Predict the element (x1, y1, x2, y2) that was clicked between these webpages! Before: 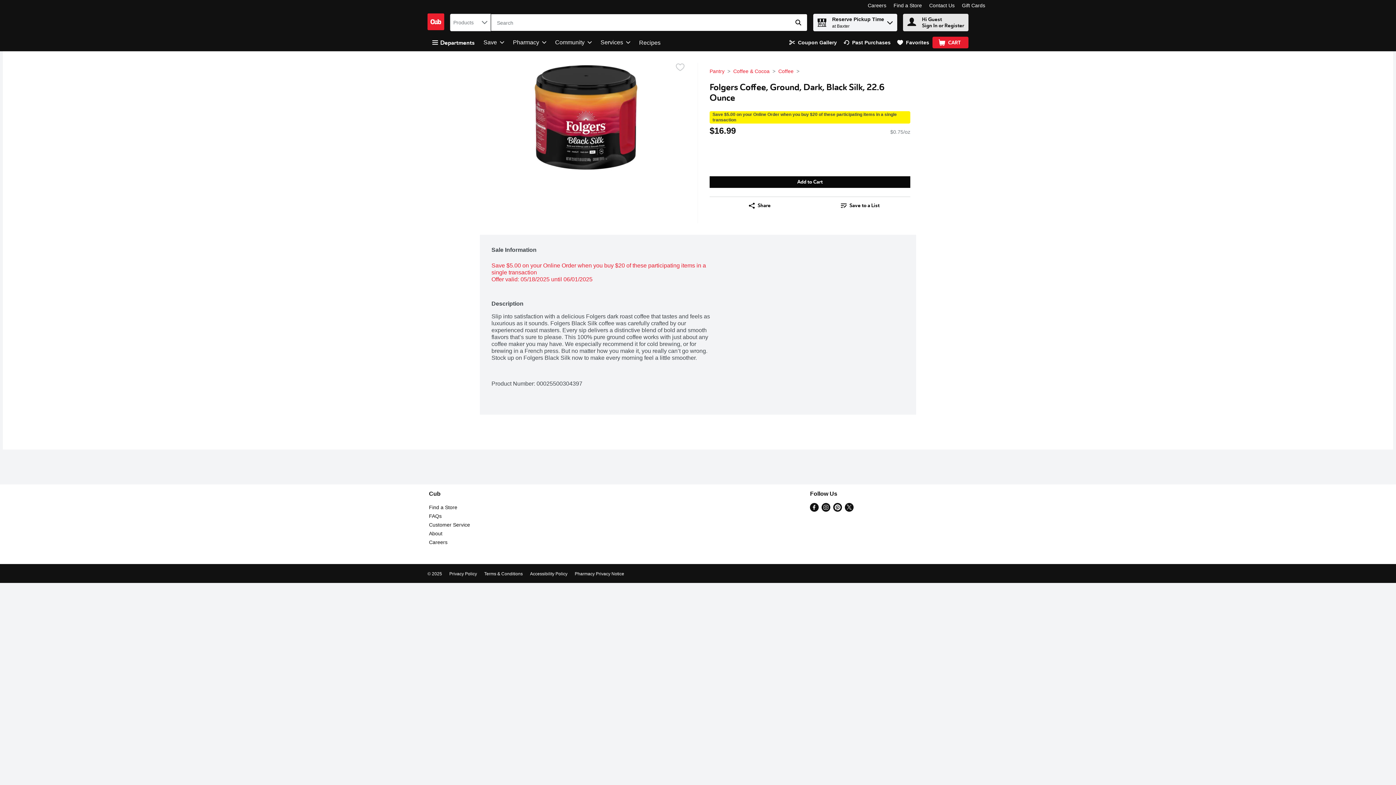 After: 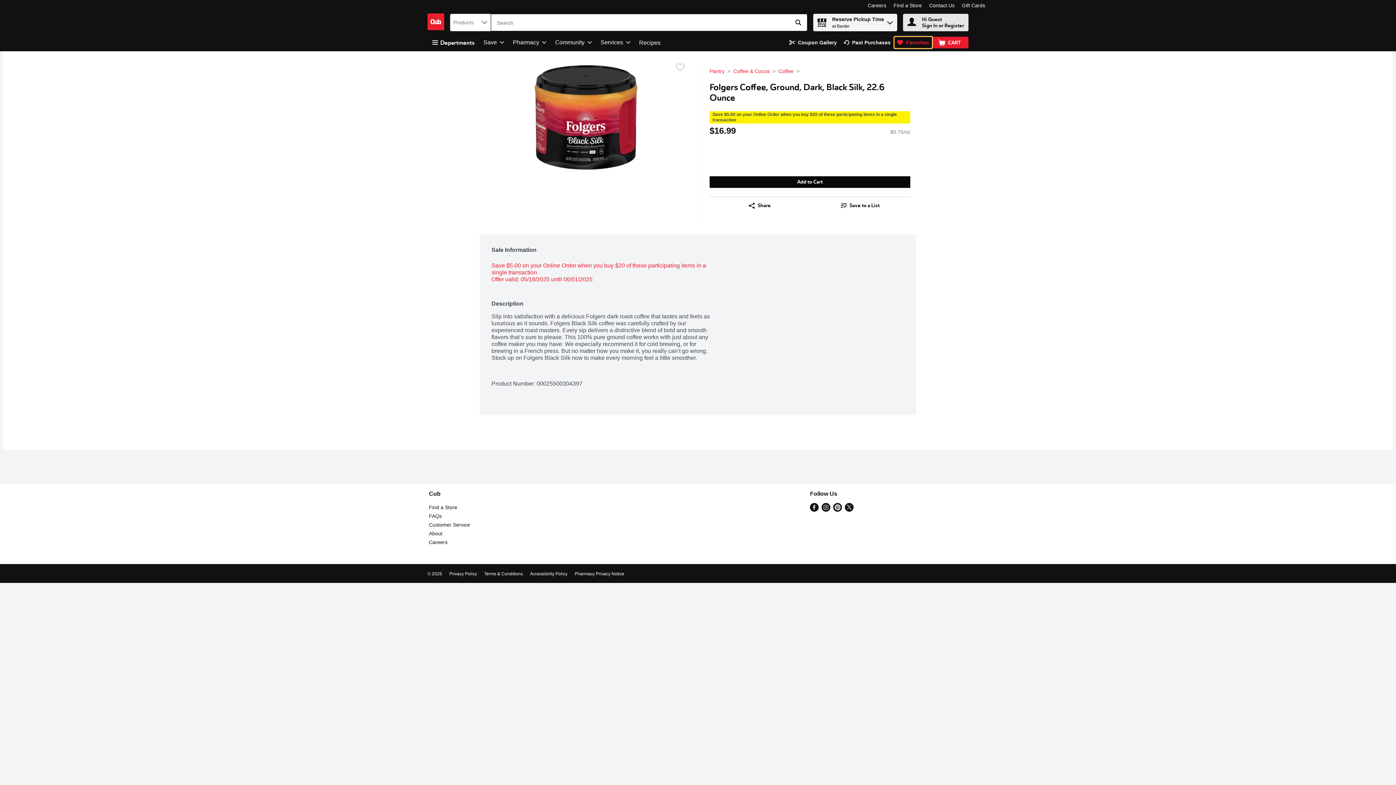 Action: label: Favorites bbox: (894, 36, 932, 48)